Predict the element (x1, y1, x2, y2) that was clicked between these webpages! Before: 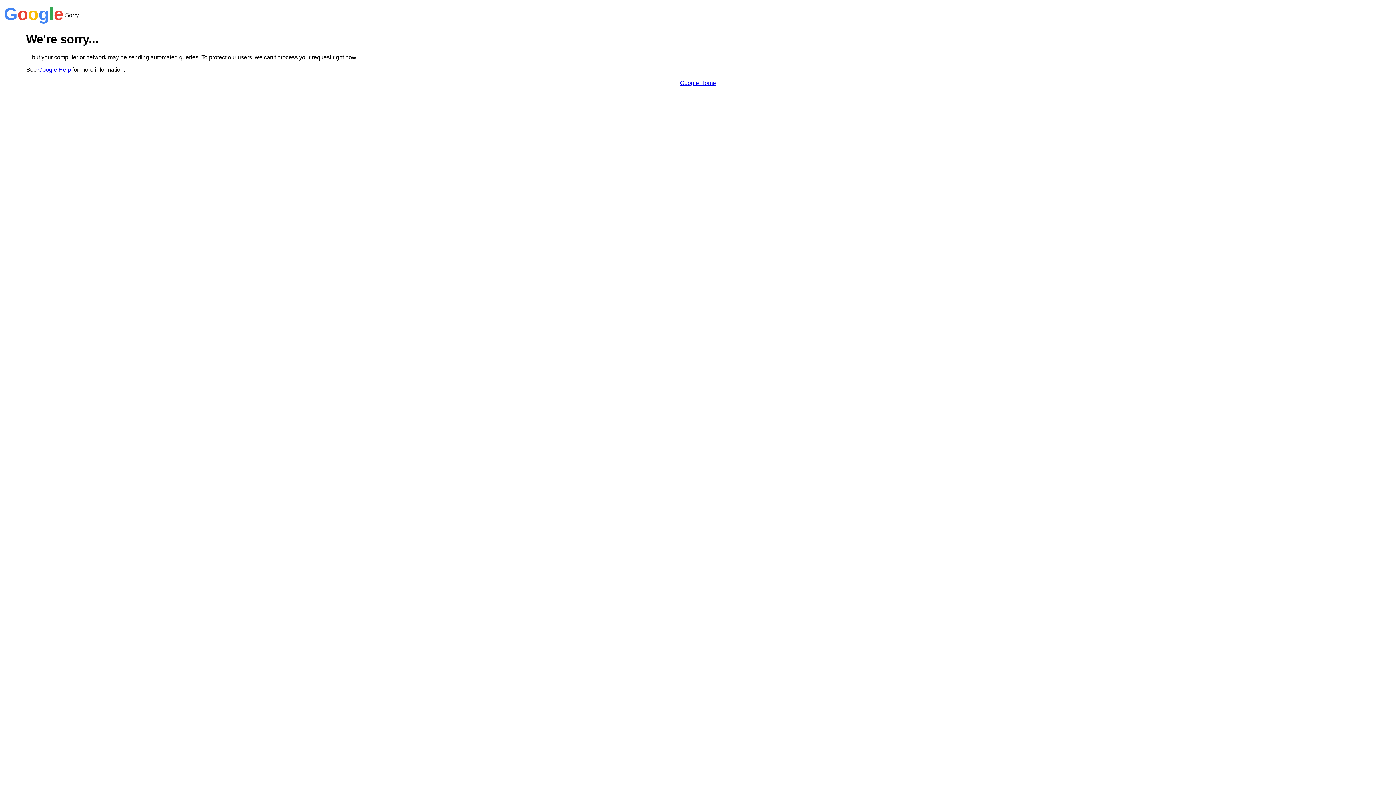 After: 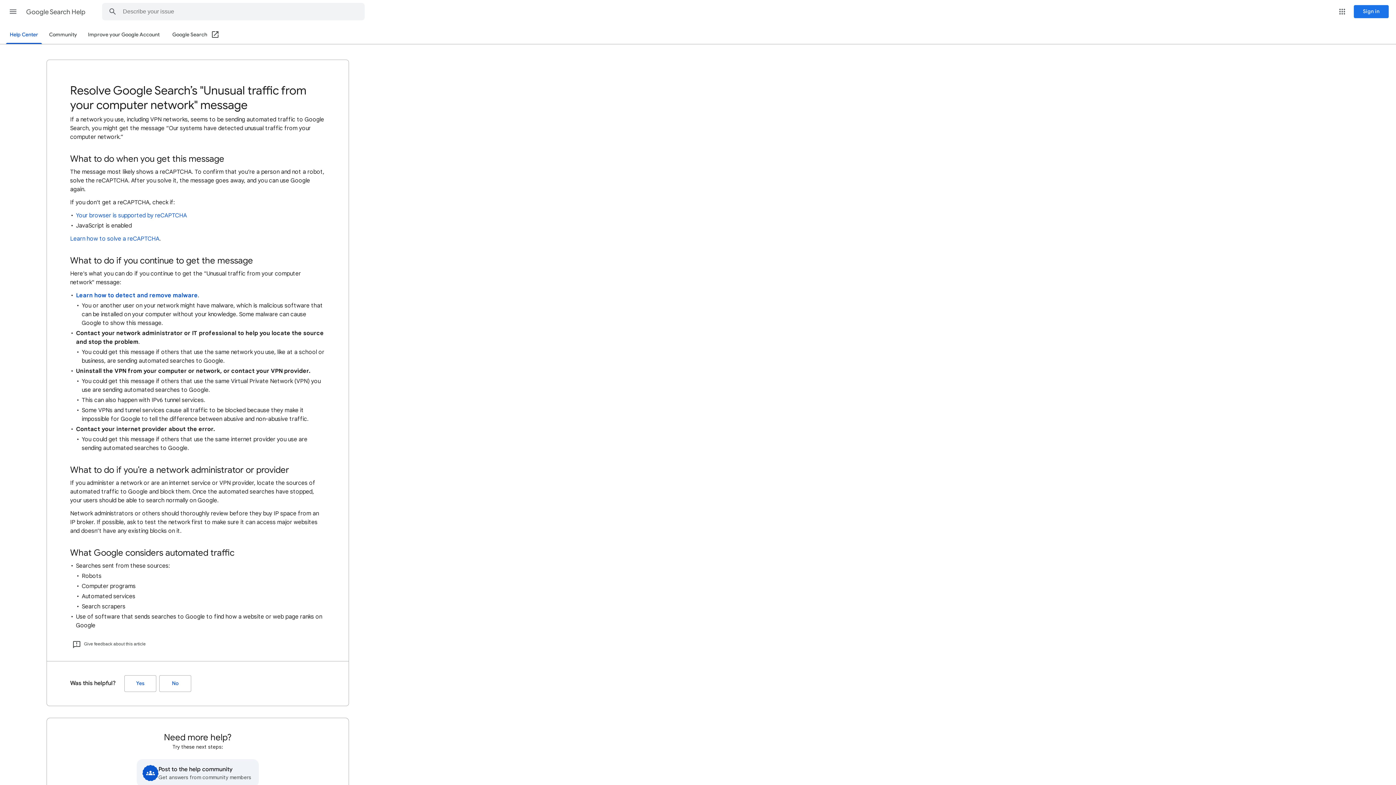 Action: bbox: (38, 66, 70, 72) label: Google Help